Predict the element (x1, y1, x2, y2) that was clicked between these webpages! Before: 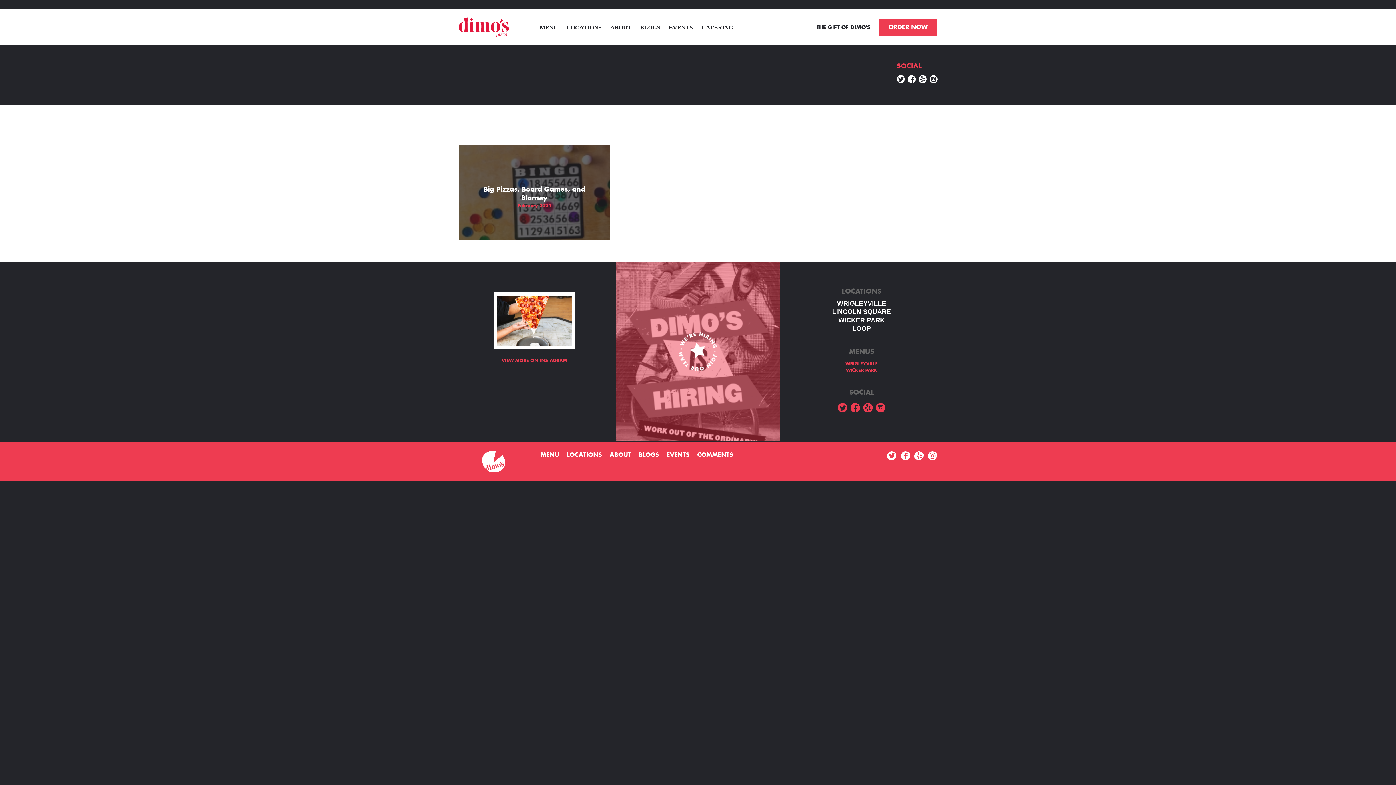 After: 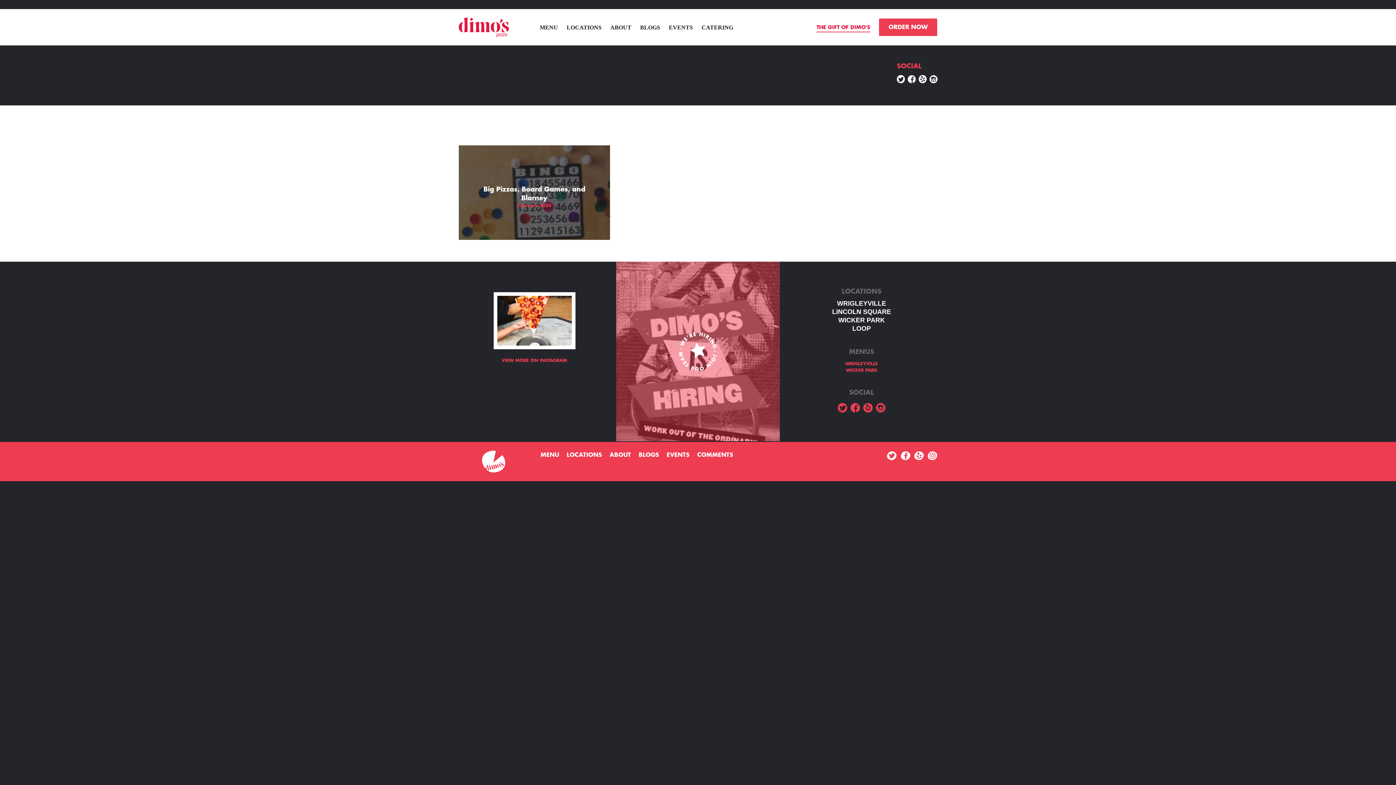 Action: bbox: (816, 24, 870, 30) label: THE GIFT OF DIMO'S